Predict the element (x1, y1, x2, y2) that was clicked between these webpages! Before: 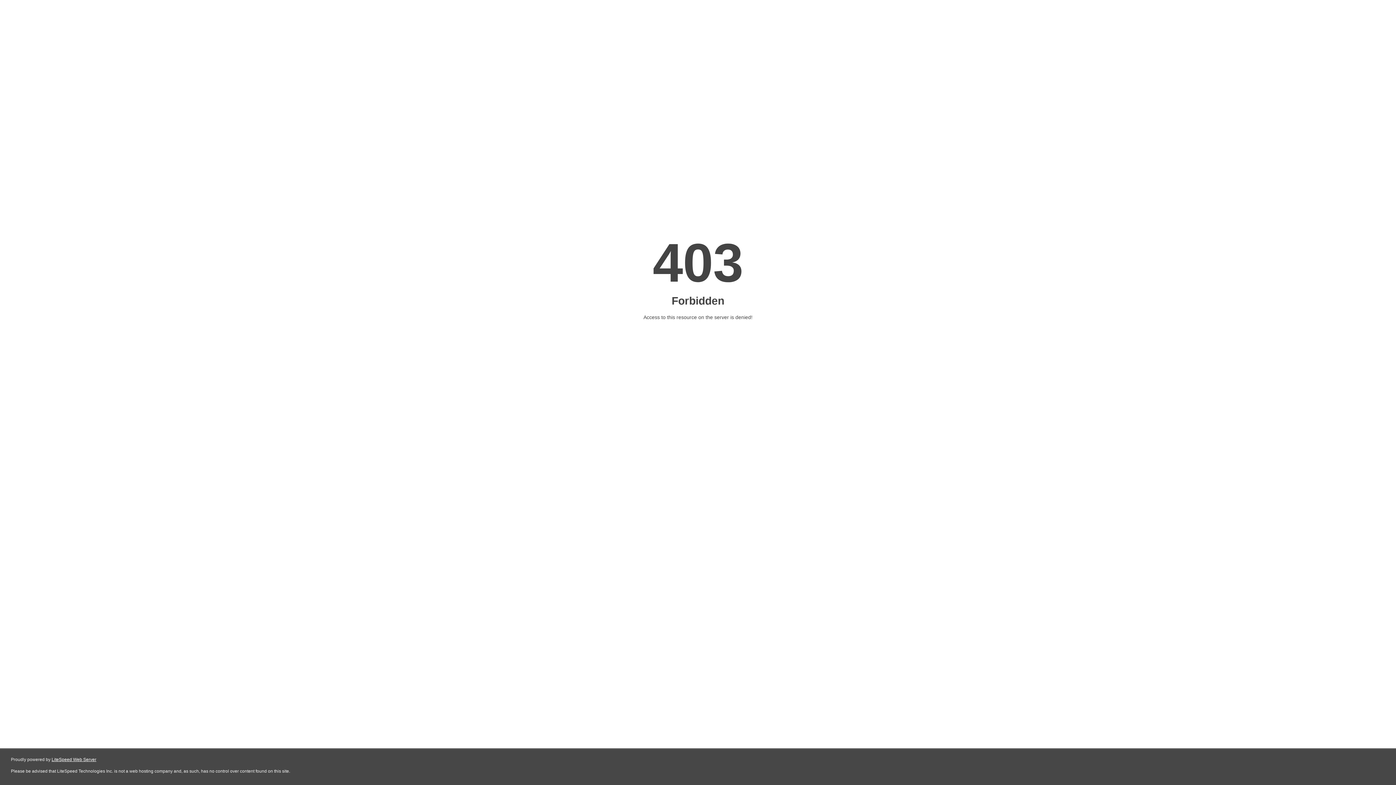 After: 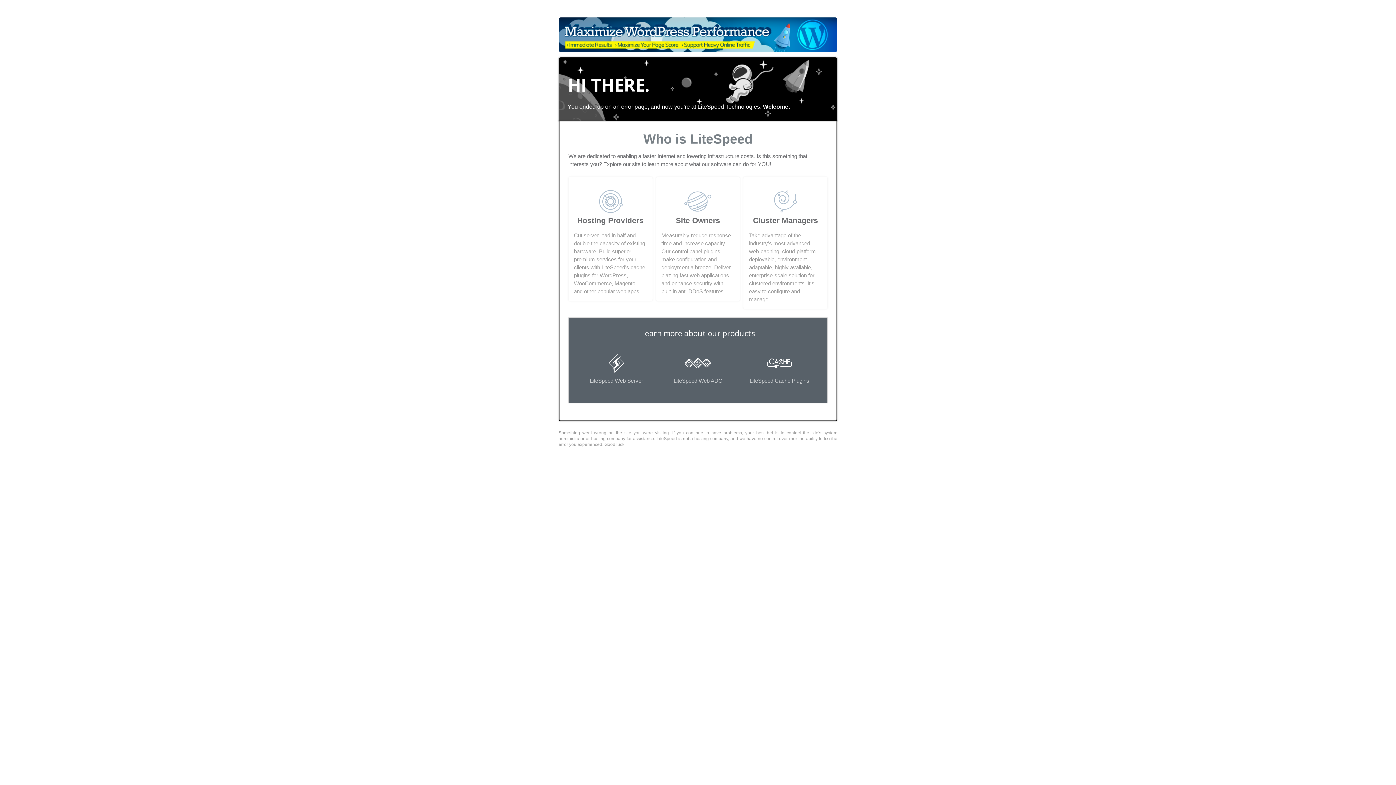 Action: label: LiteSpeed Web Server bbox: (51, 757, 96, 762)